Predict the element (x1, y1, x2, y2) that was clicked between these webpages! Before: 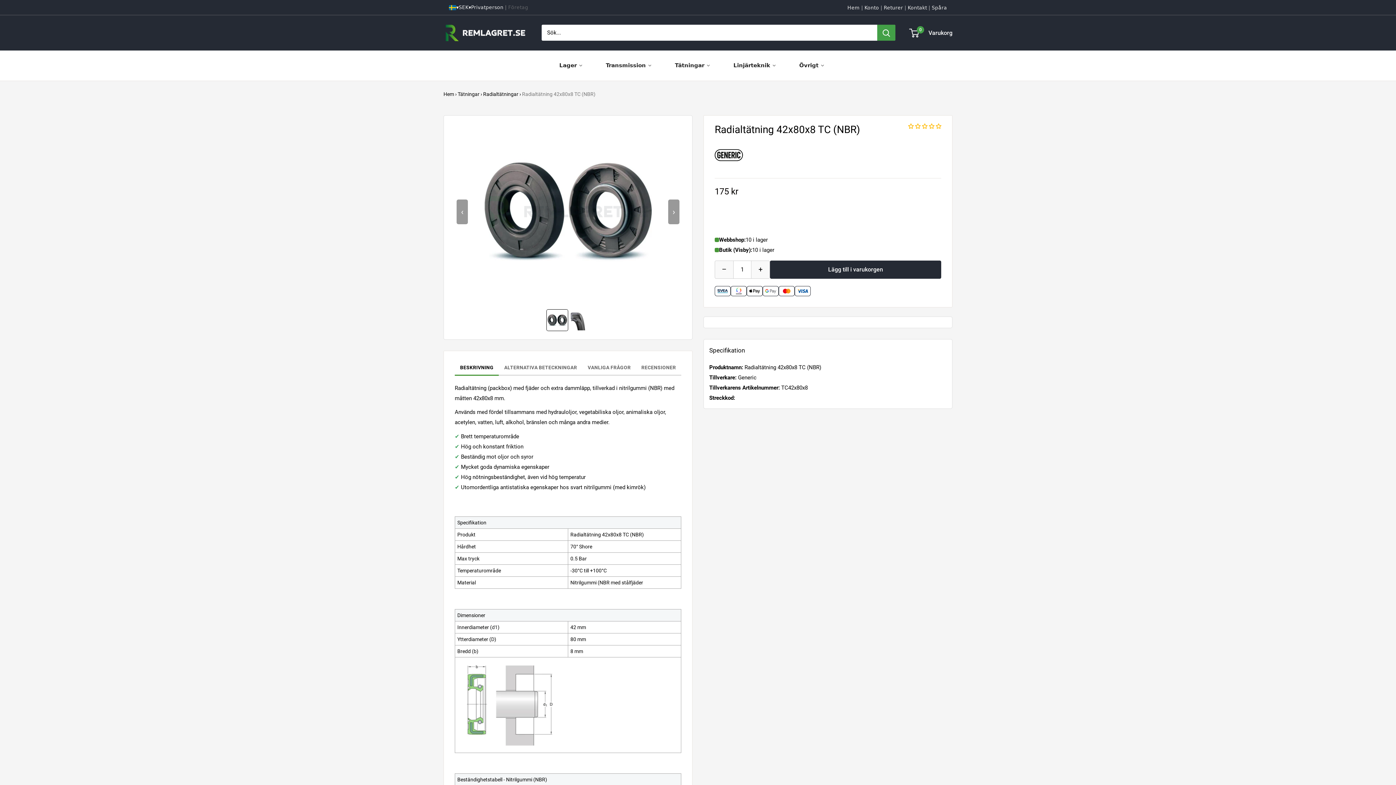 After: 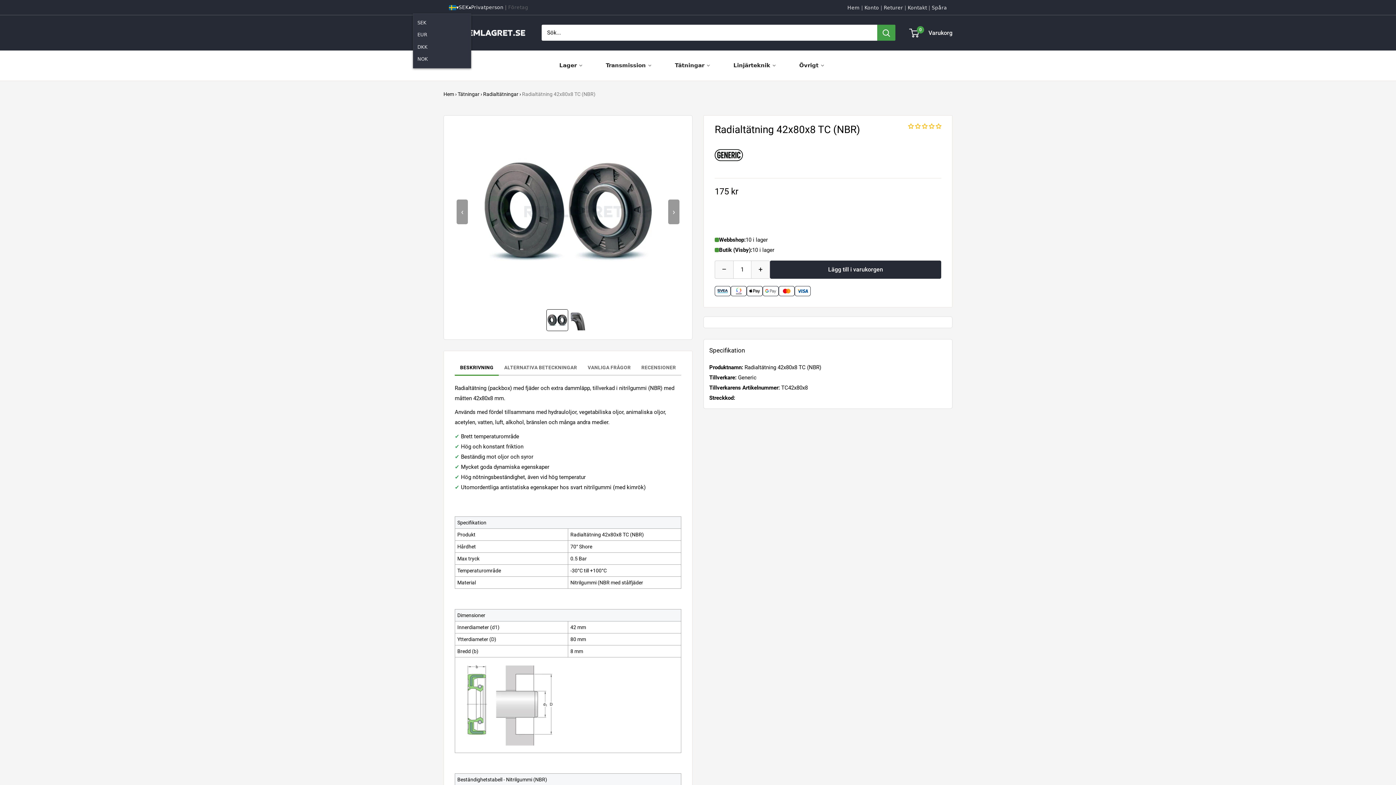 Action: label: SEK
▼ bbox: (458, 2, 471, 12)